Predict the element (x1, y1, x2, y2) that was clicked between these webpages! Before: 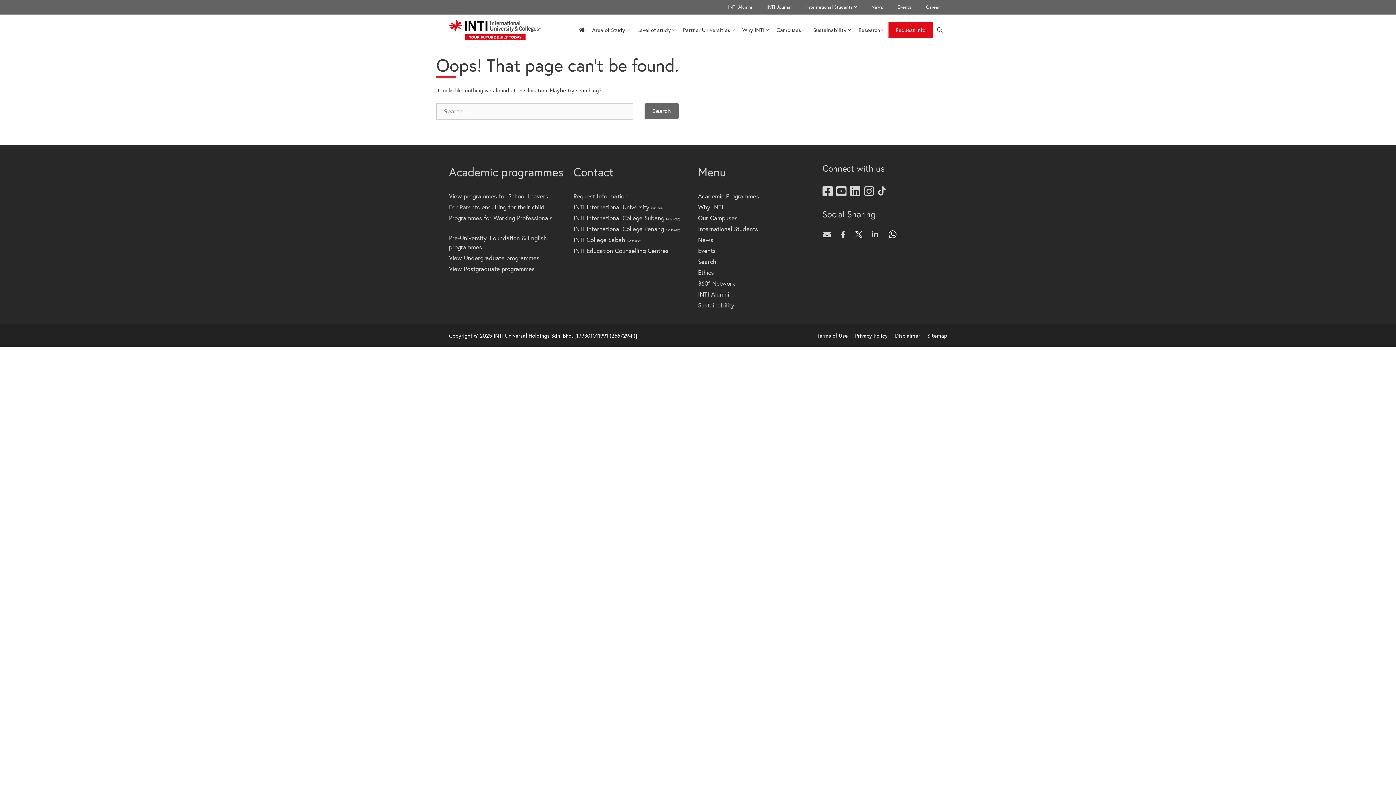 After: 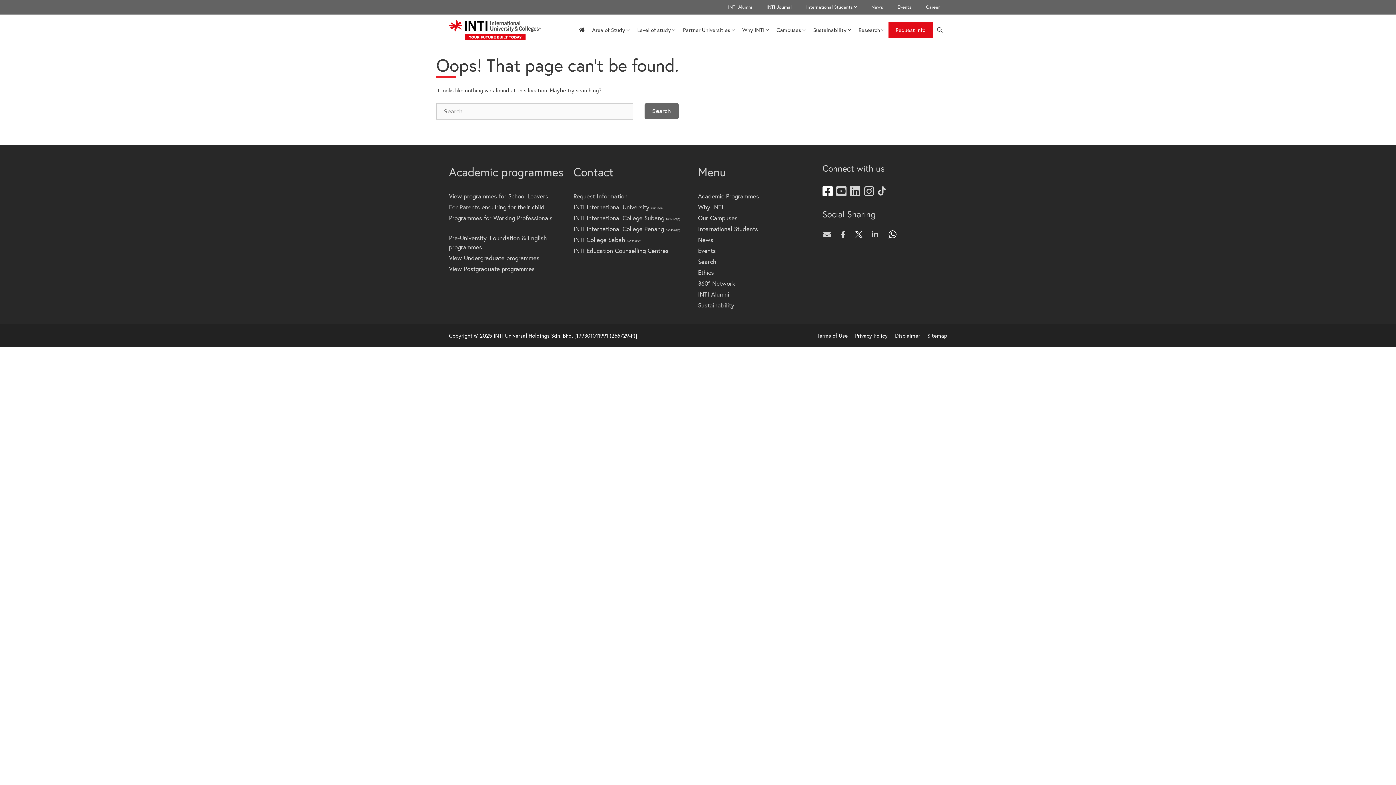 Action: bbox: (822, 183, 836, 199)